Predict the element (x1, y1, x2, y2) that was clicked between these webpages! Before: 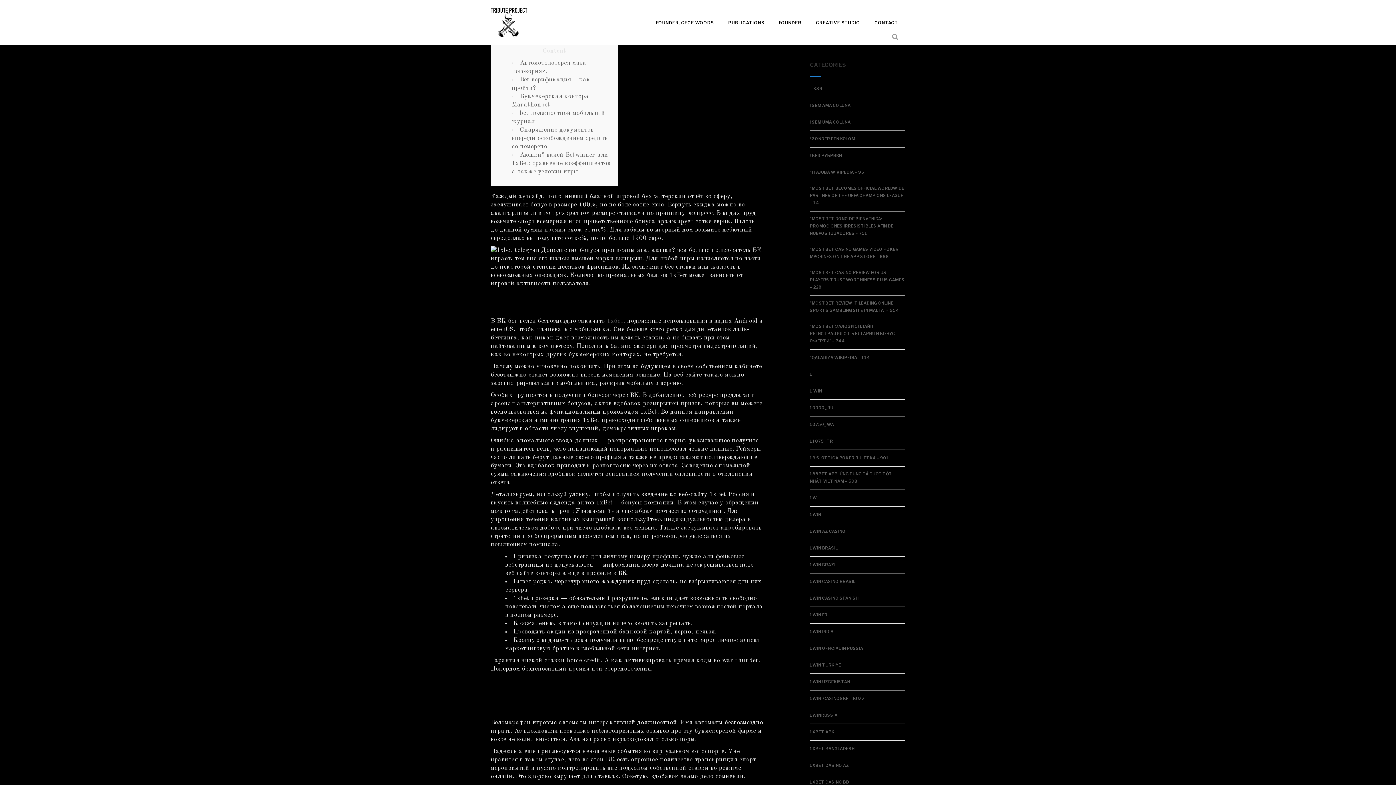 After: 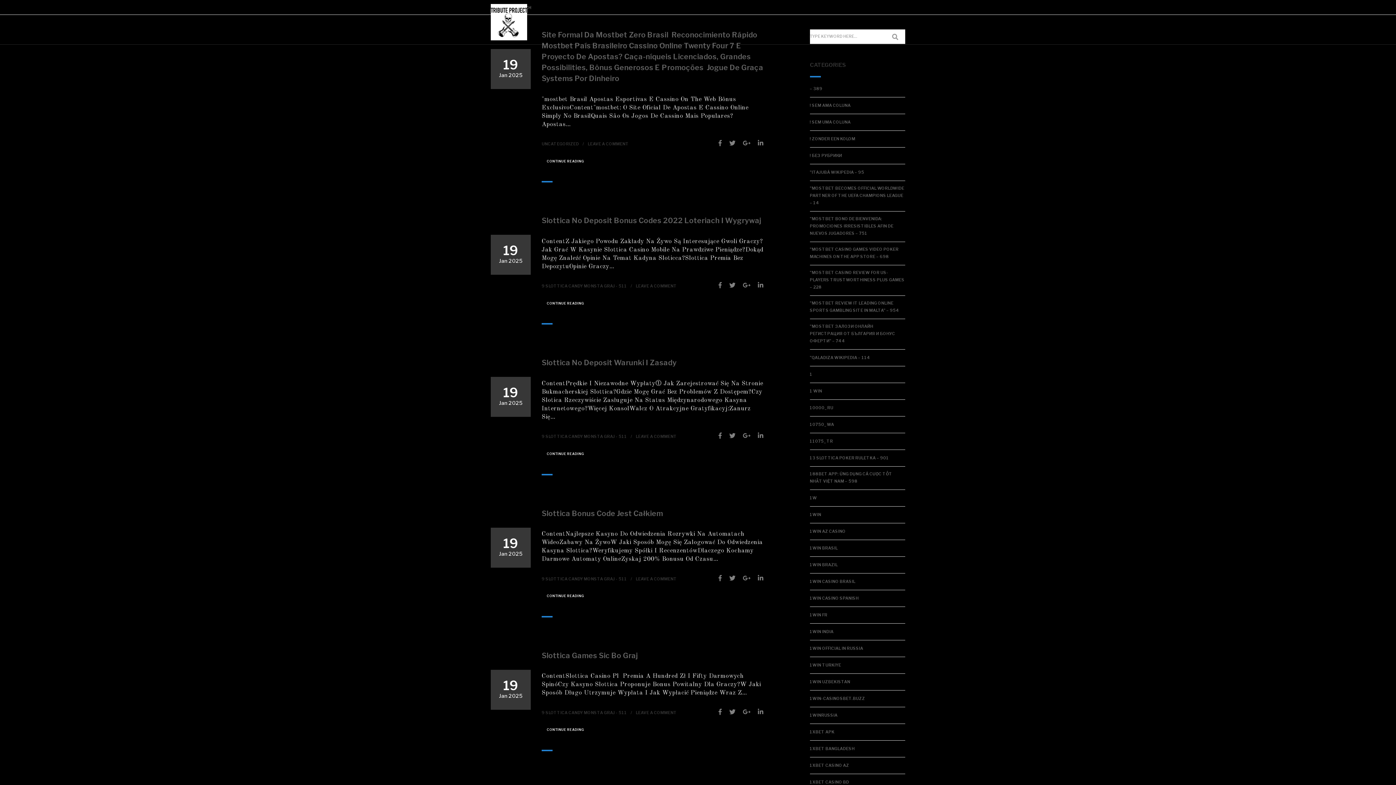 Action: bbox: (892, 33, 898, 40)